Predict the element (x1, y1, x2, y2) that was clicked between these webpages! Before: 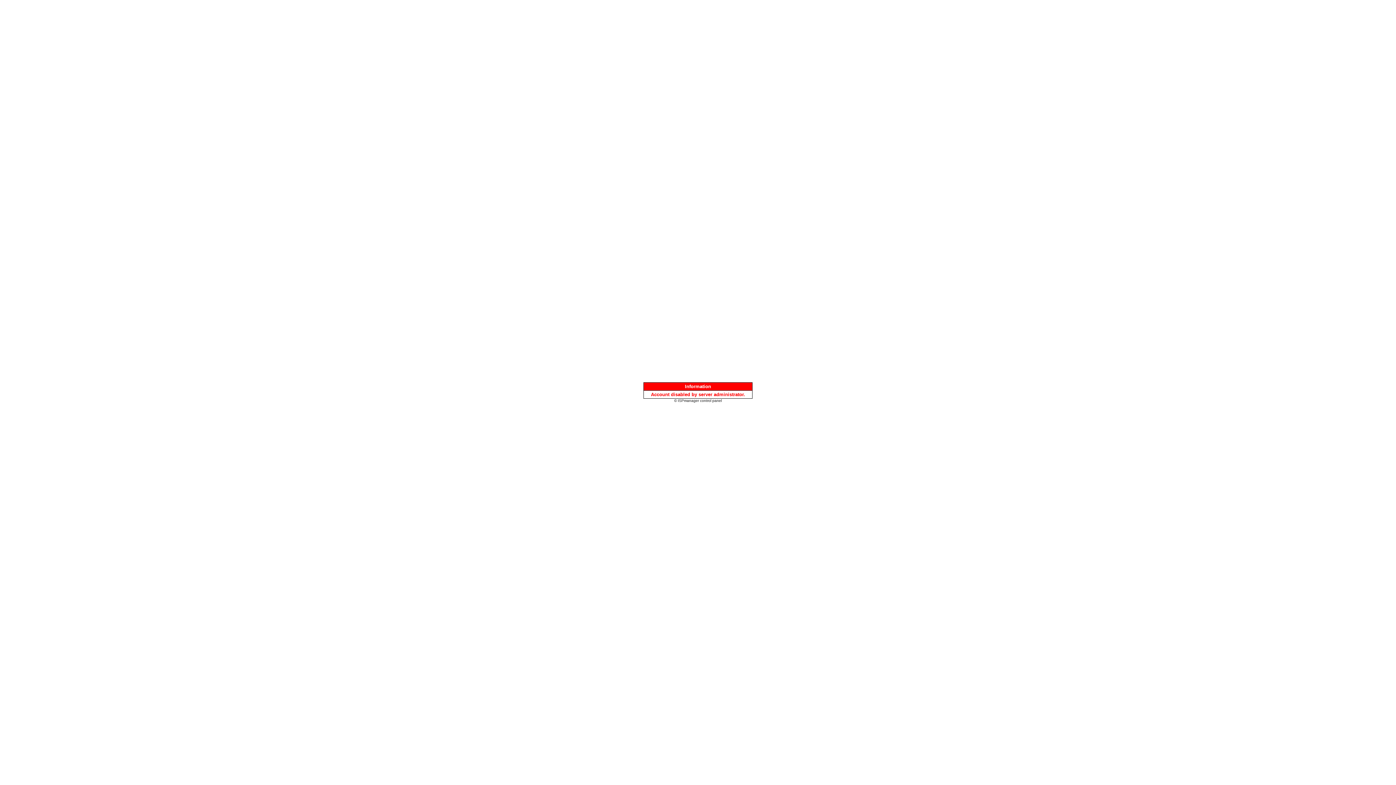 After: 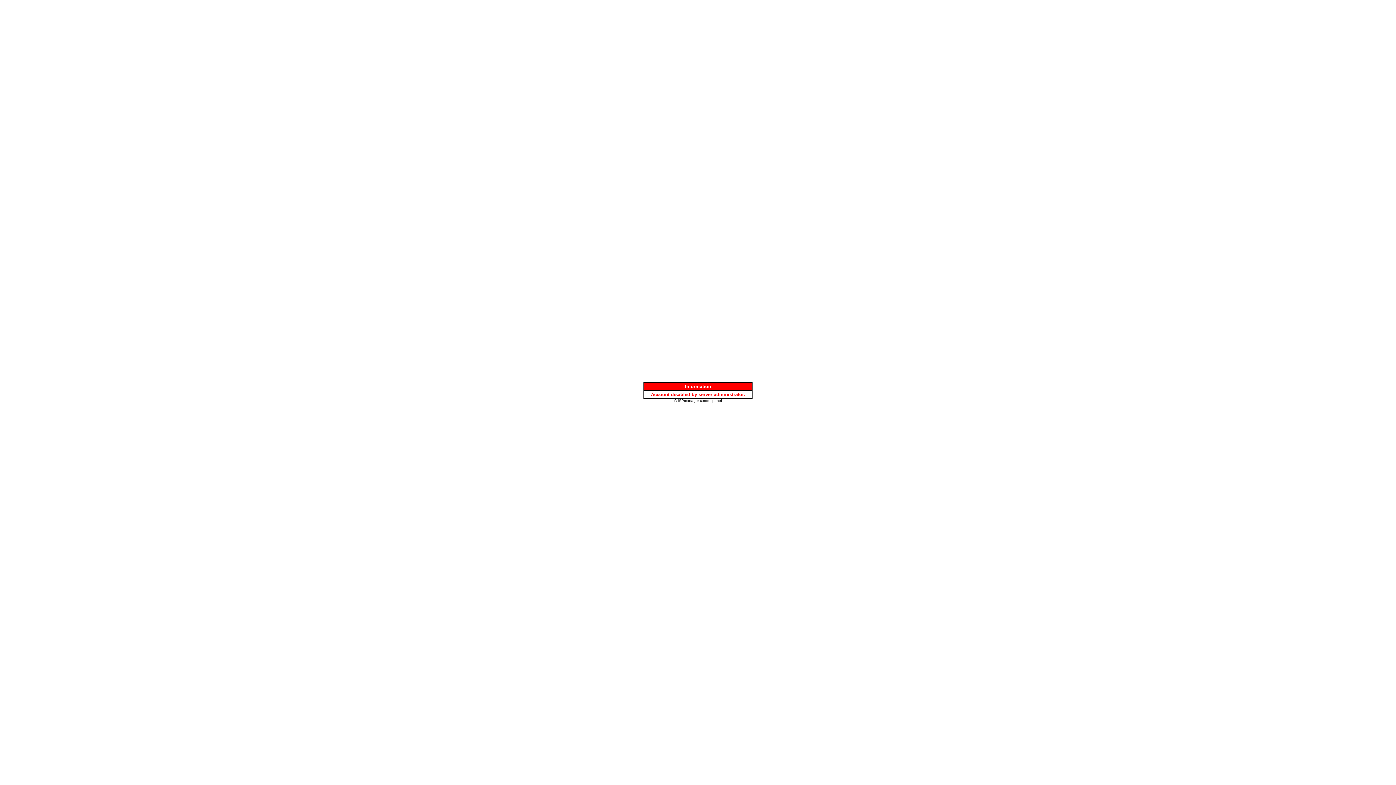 Action: label: © ISPmanager control panel bbox: (674, 397, 722, 403)